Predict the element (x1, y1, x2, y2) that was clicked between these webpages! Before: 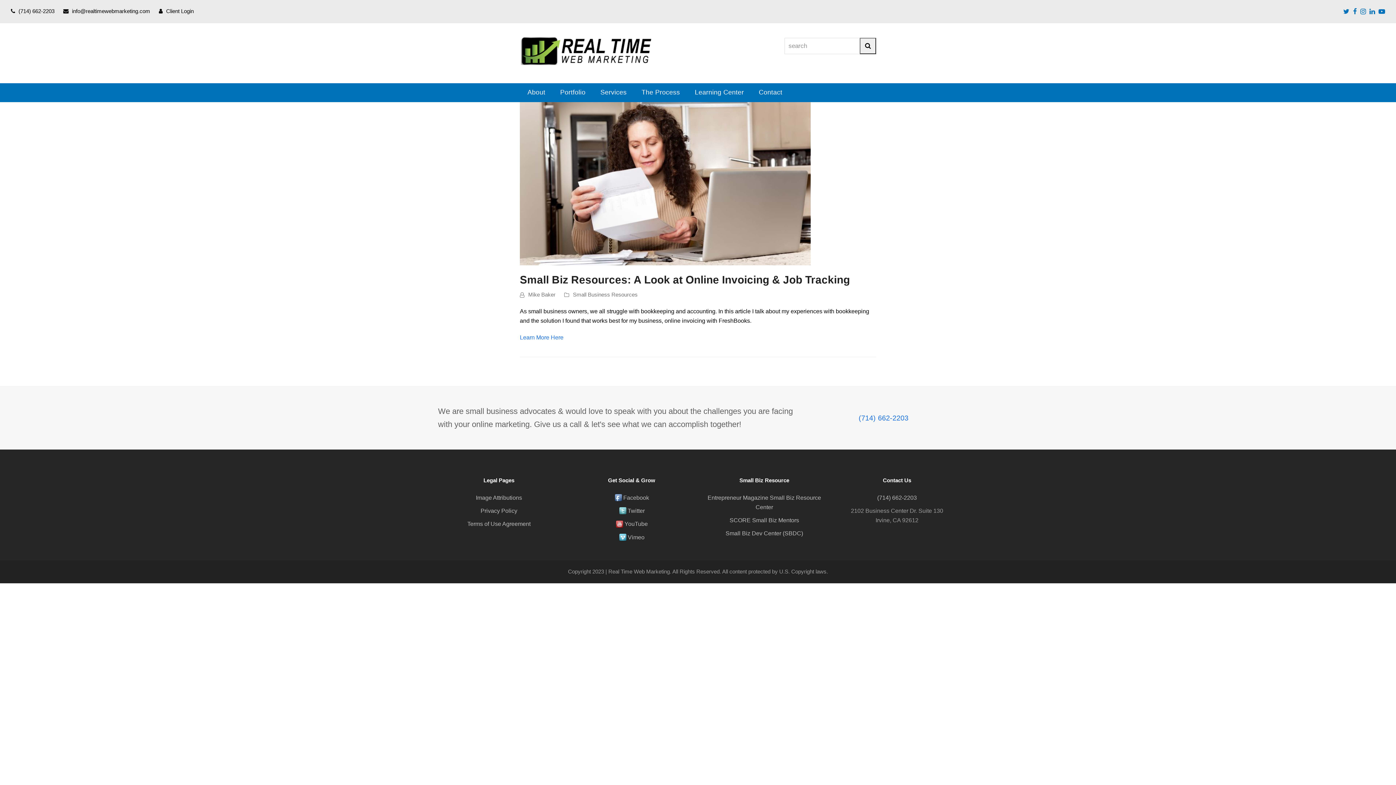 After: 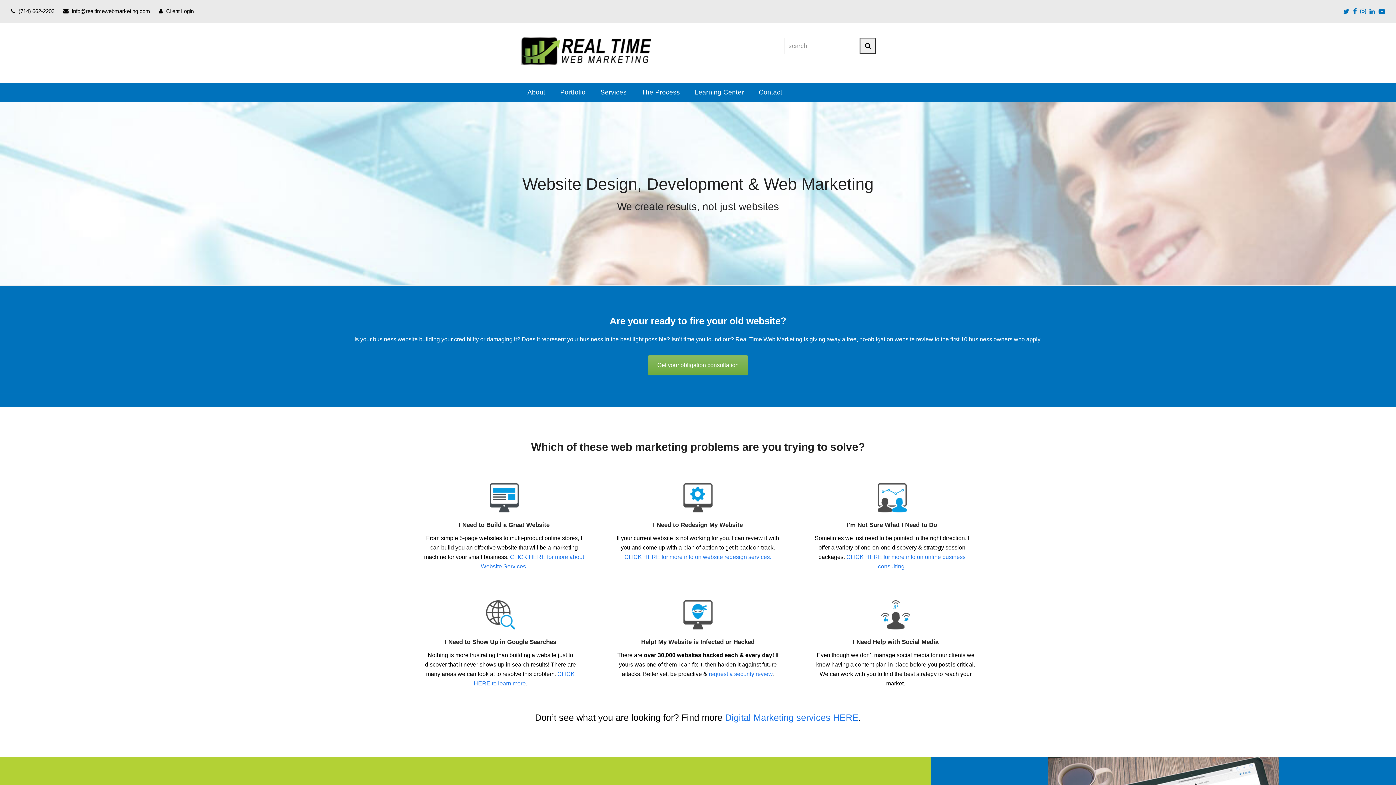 Action: bbox: (528, 292, 555, 297) label: Mike Baker